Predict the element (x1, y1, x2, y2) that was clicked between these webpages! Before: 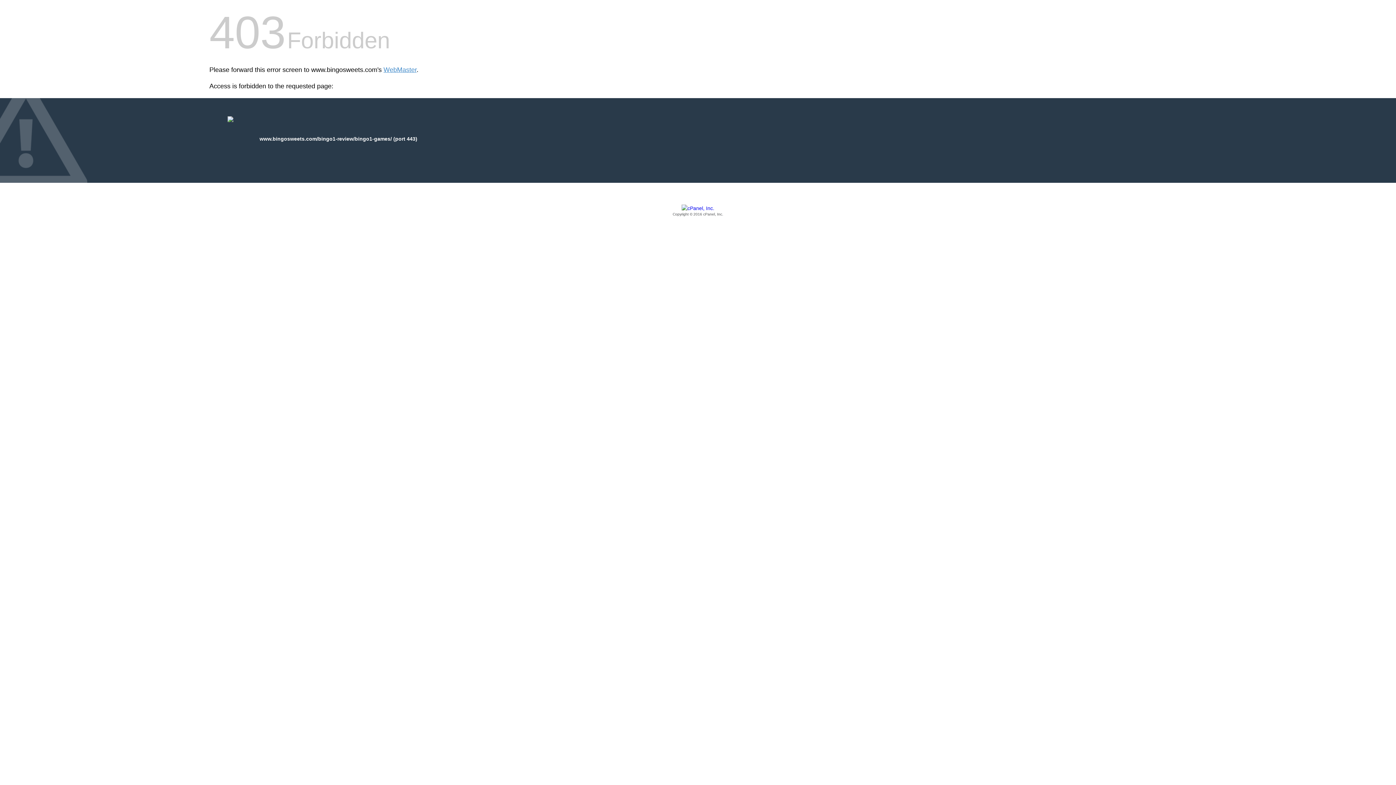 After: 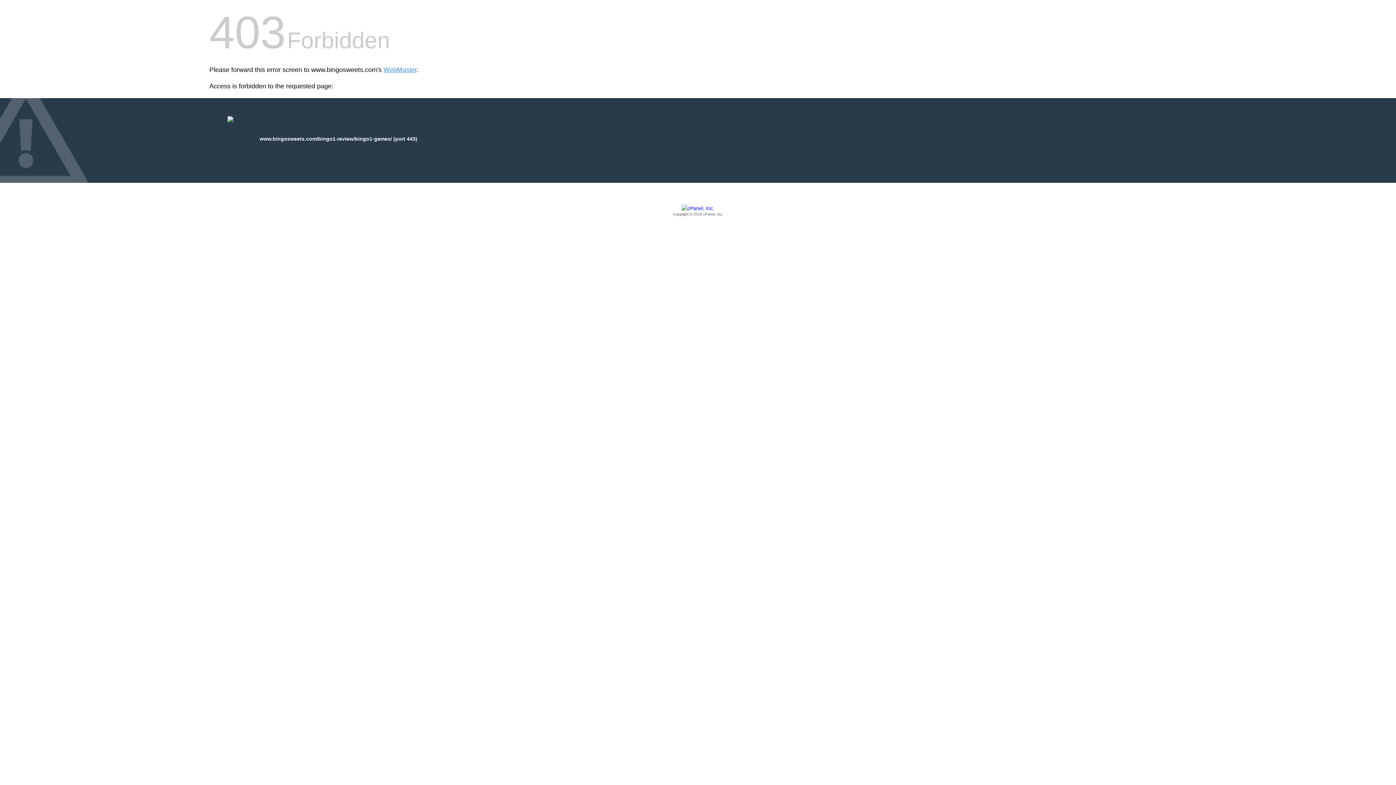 Action: label: Copyright © 2016 cPanel, Inc. bbox: (209, 205, 1186, 217)